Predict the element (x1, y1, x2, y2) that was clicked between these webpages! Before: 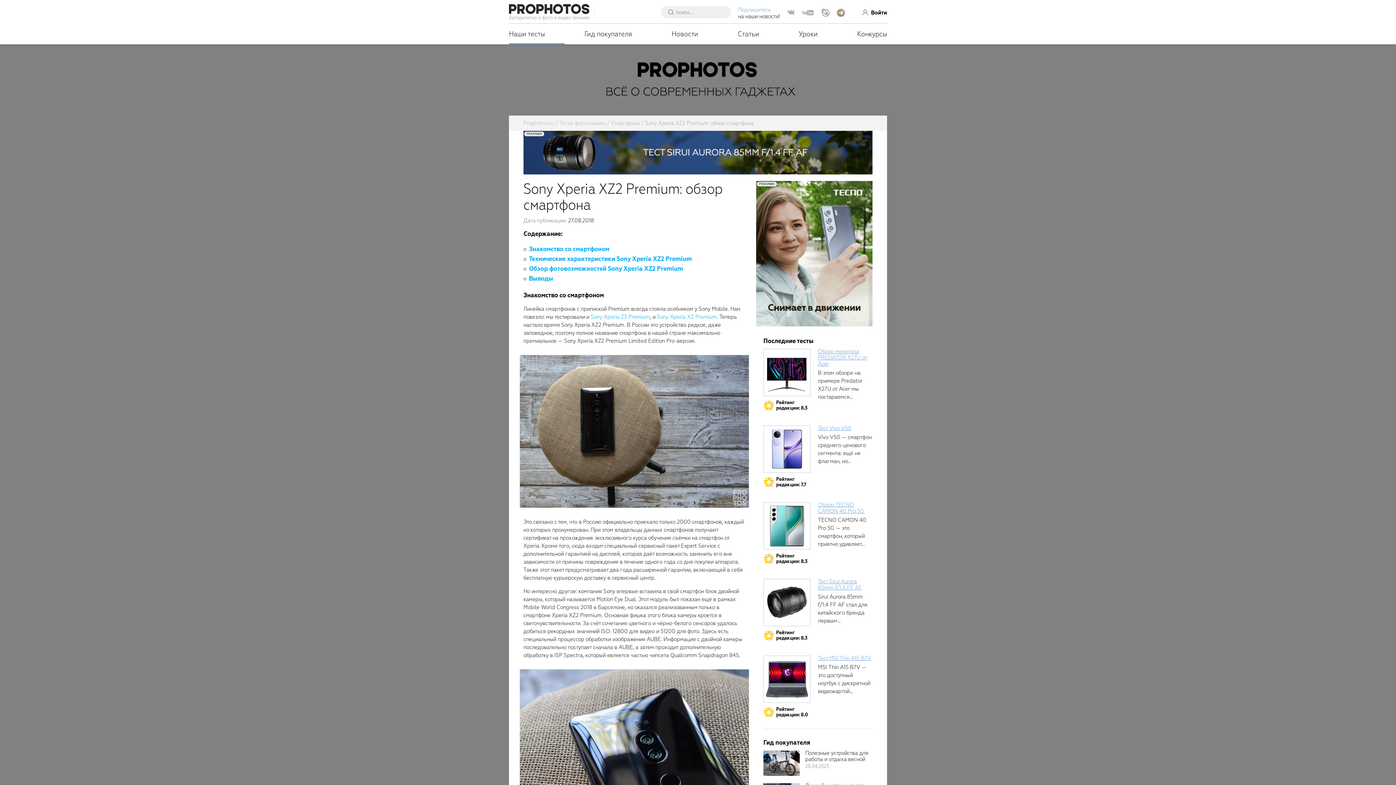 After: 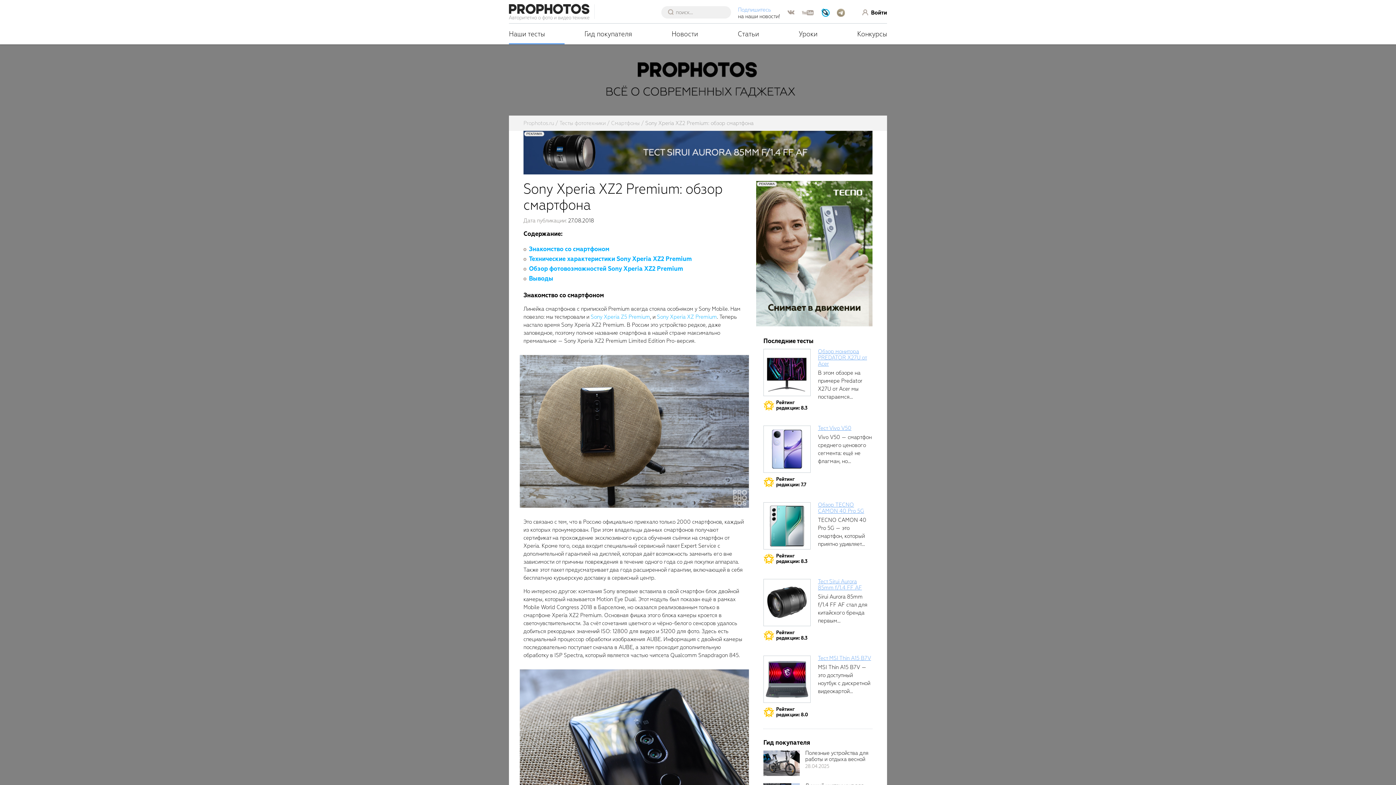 Action: bbox: (821, 8, 829, 16)